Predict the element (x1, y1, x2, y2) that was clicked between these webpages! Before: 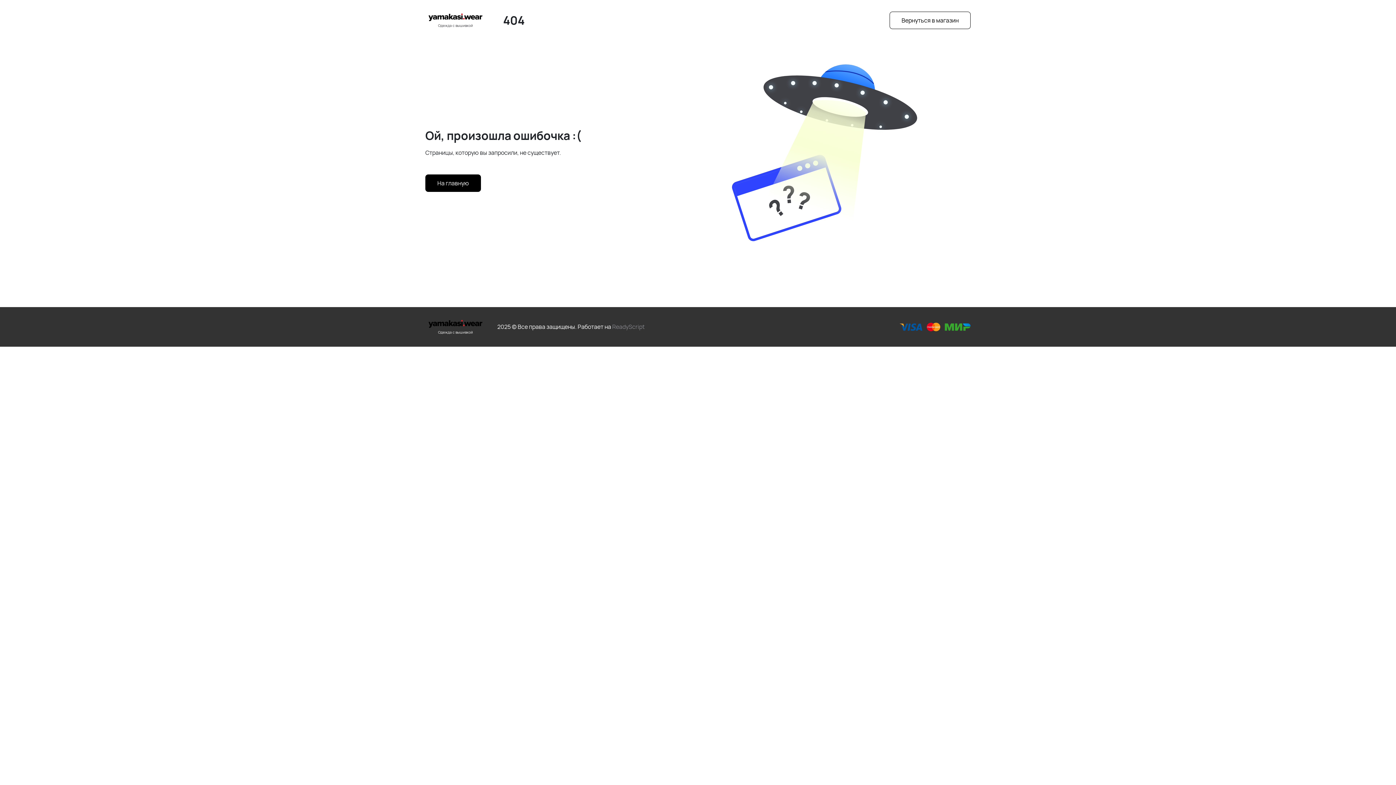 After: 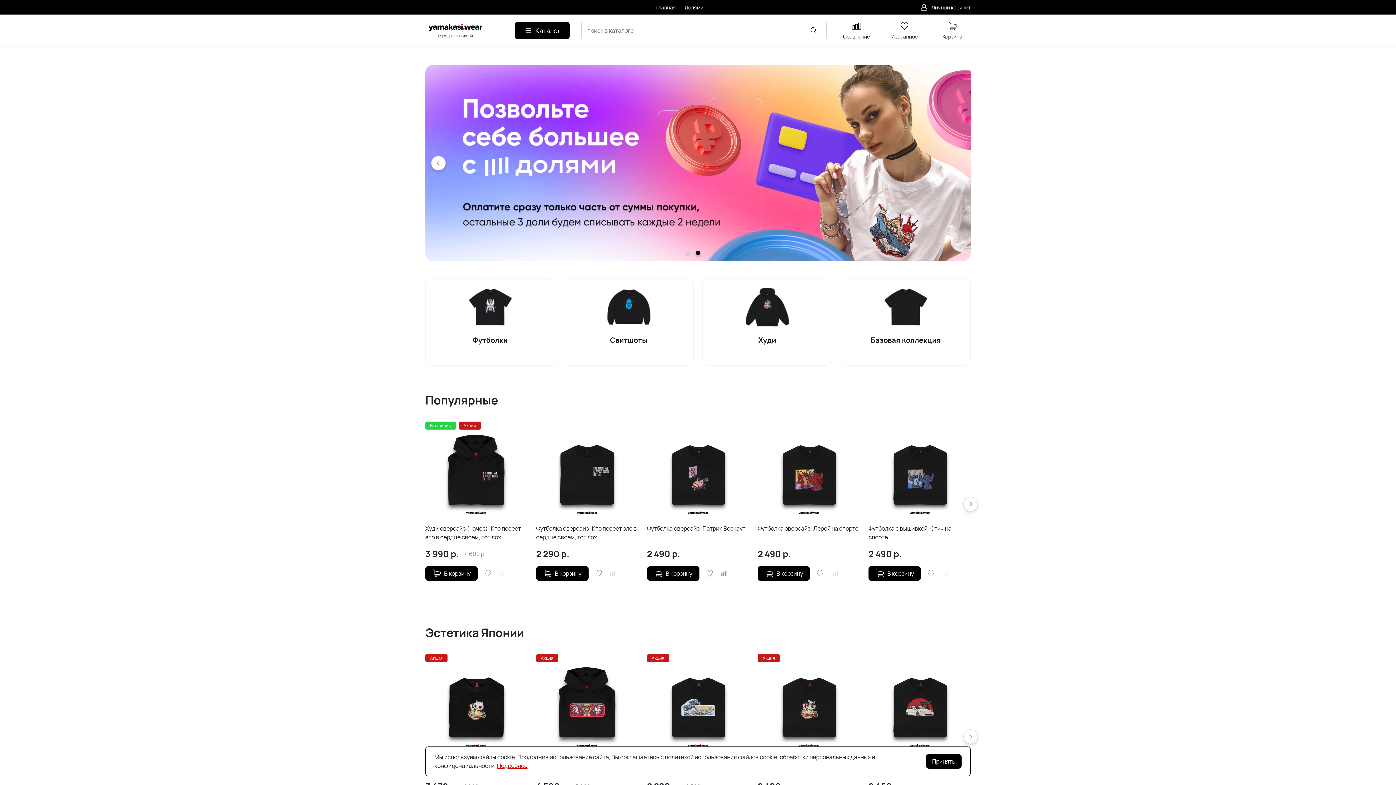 Action: bbox: (425, 174, 481, 191) label: На главную